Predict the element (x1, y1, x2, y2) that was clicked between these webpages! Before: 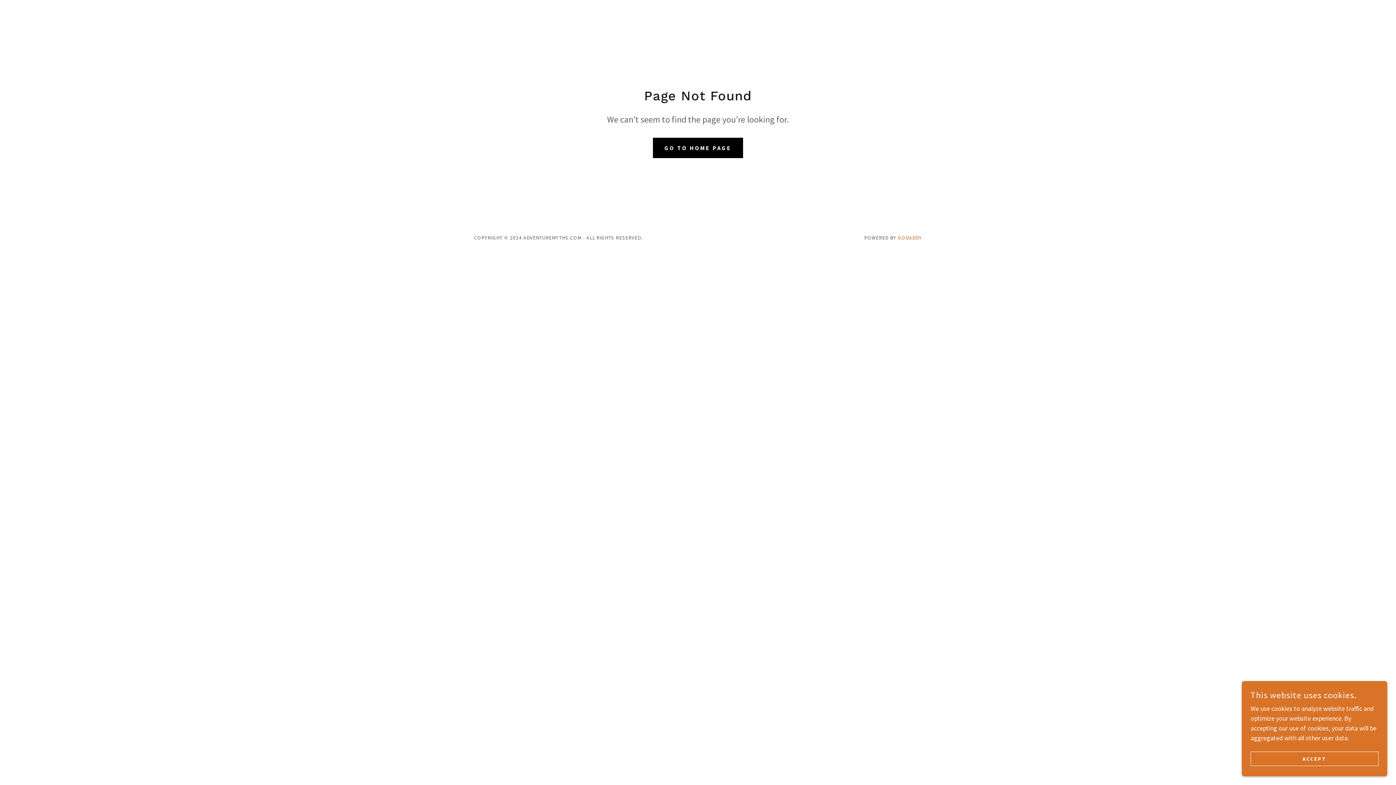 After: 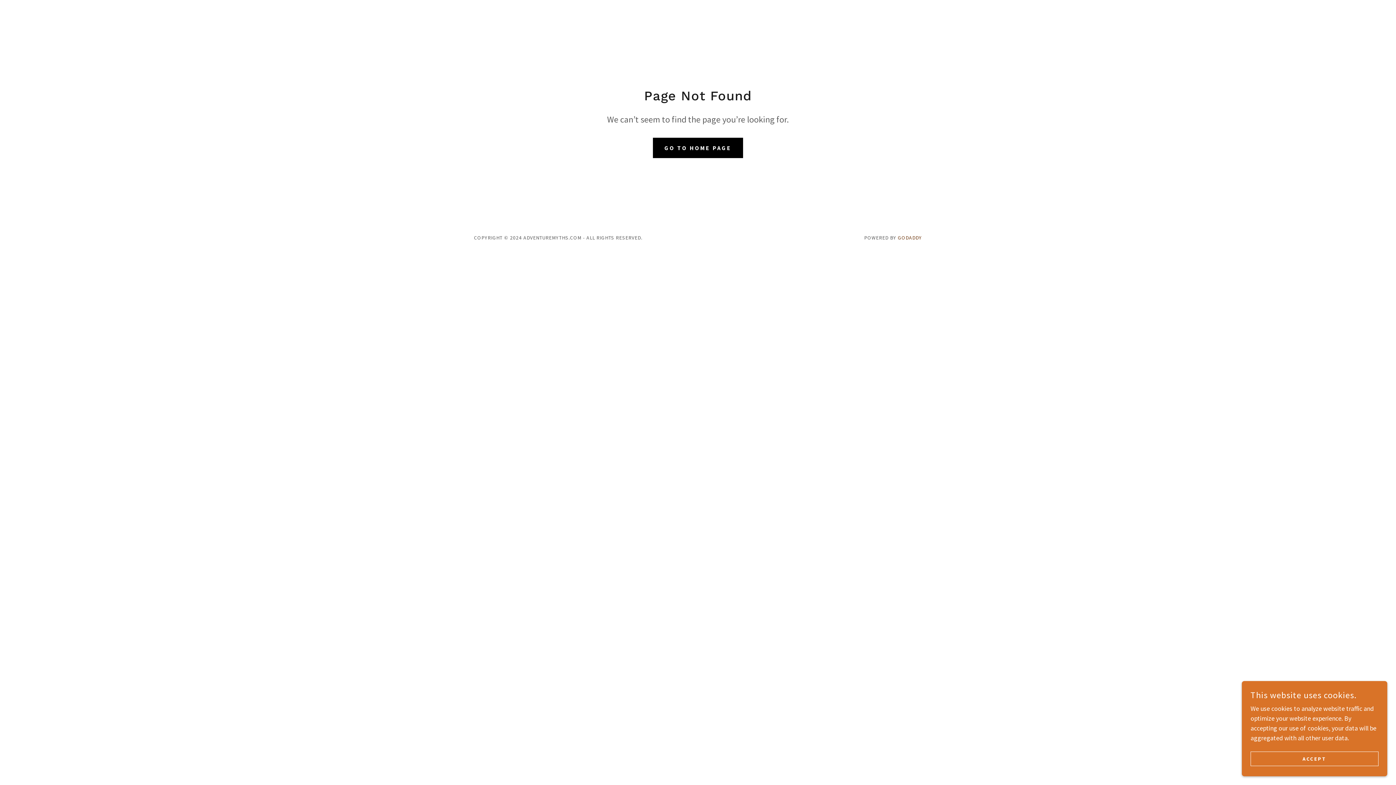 Action: label: GODADDY bbox: (898, 234, 922, 241)